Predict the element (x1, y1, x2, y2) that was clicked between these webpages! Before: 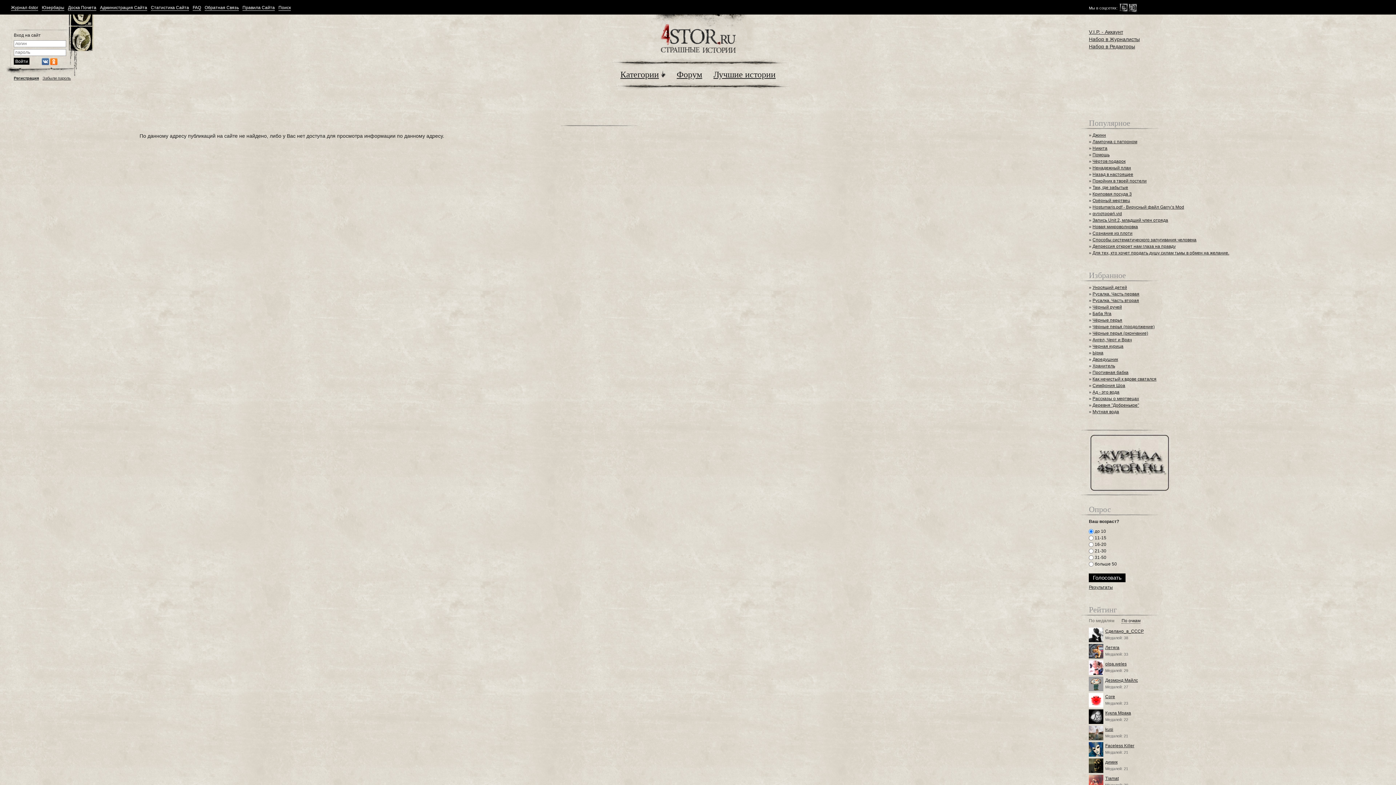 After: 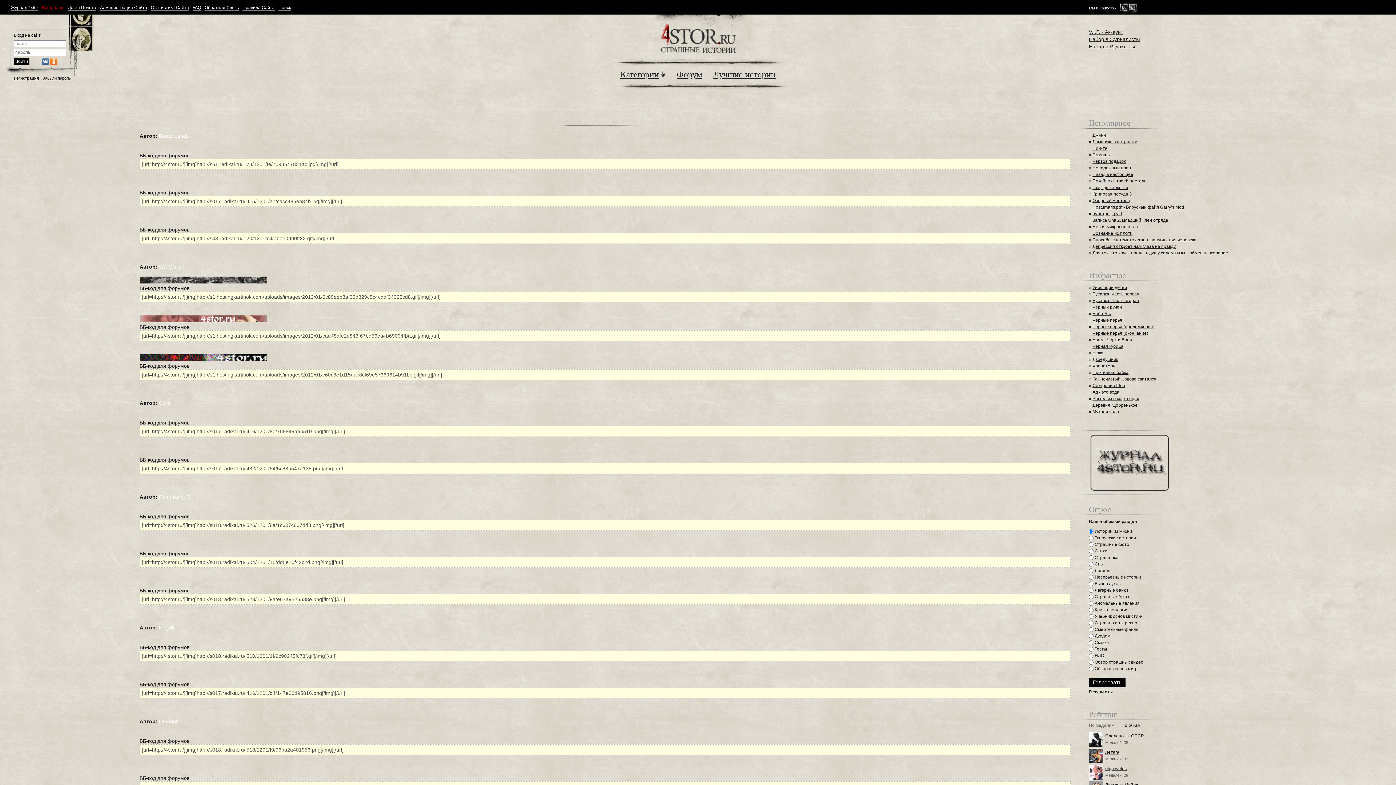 Action: bbox: (41, 5, 64, 10) label: Юзербары